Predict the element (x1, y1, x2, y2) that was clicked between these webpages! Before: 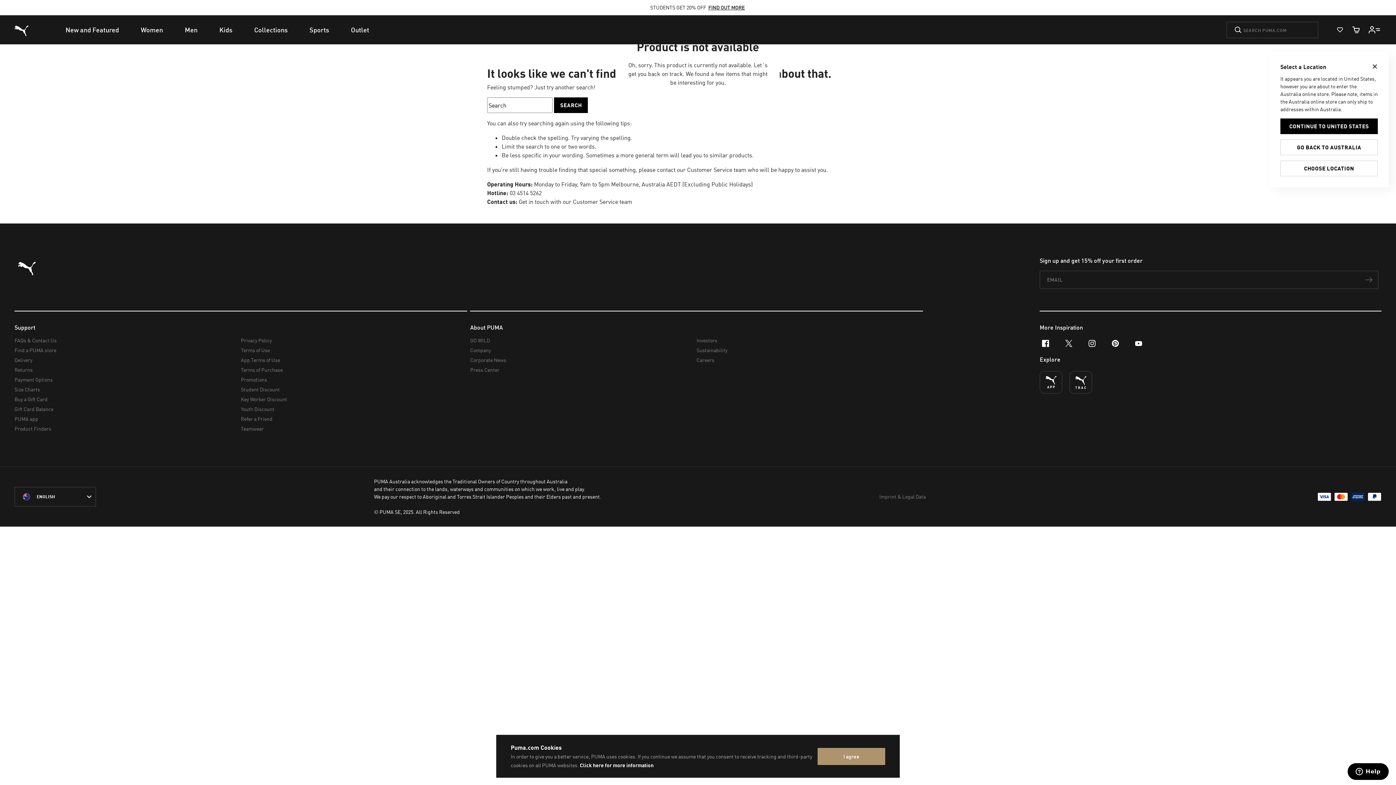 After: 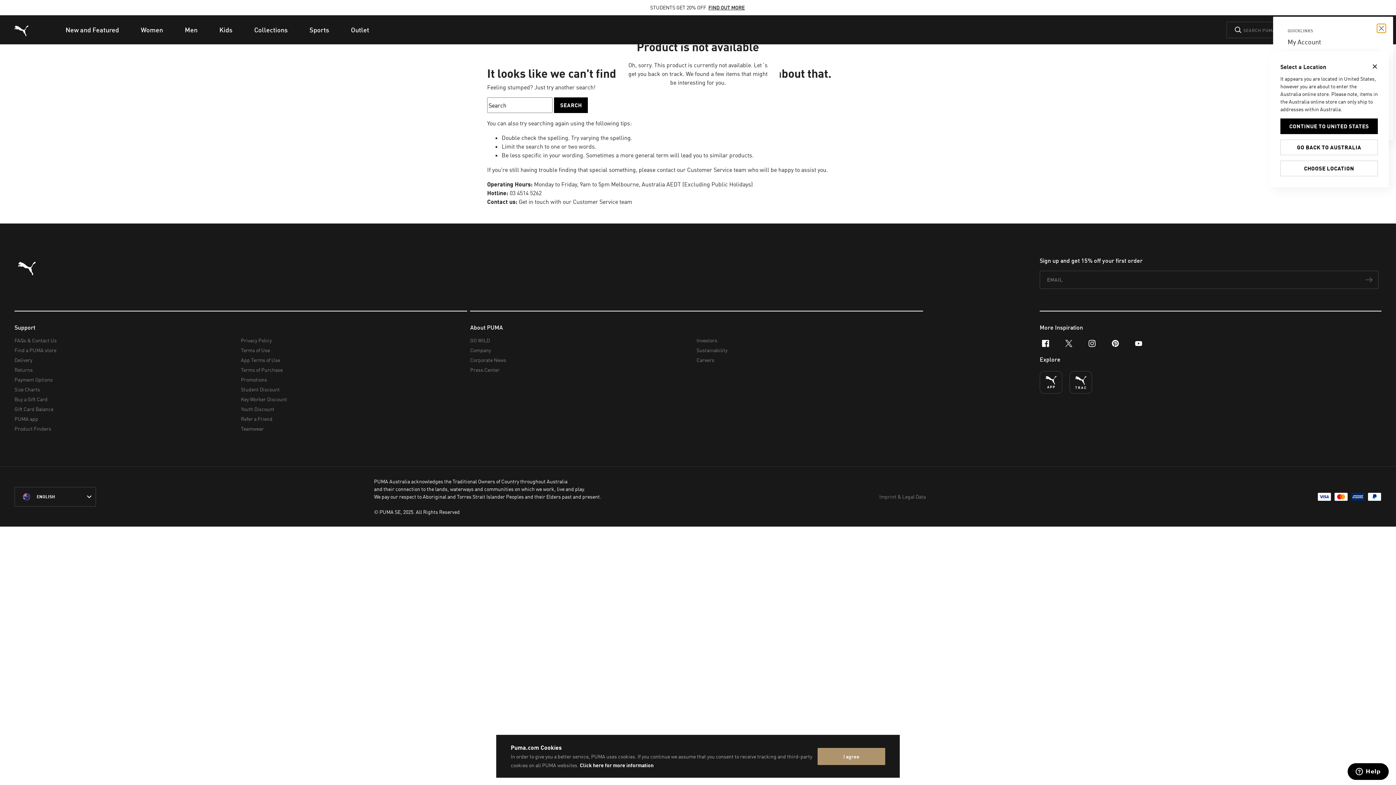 Action: bbox: (1364, 19, 1385, 40)